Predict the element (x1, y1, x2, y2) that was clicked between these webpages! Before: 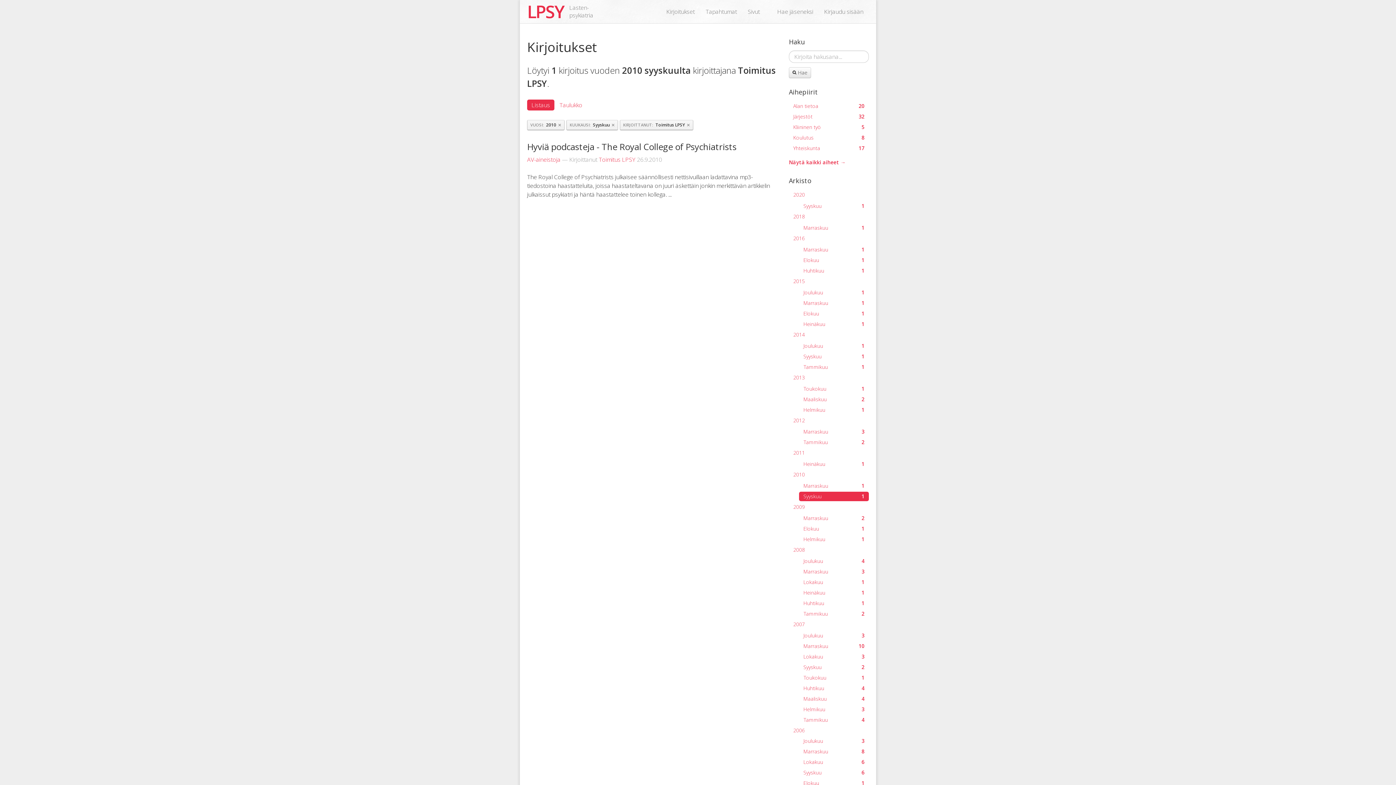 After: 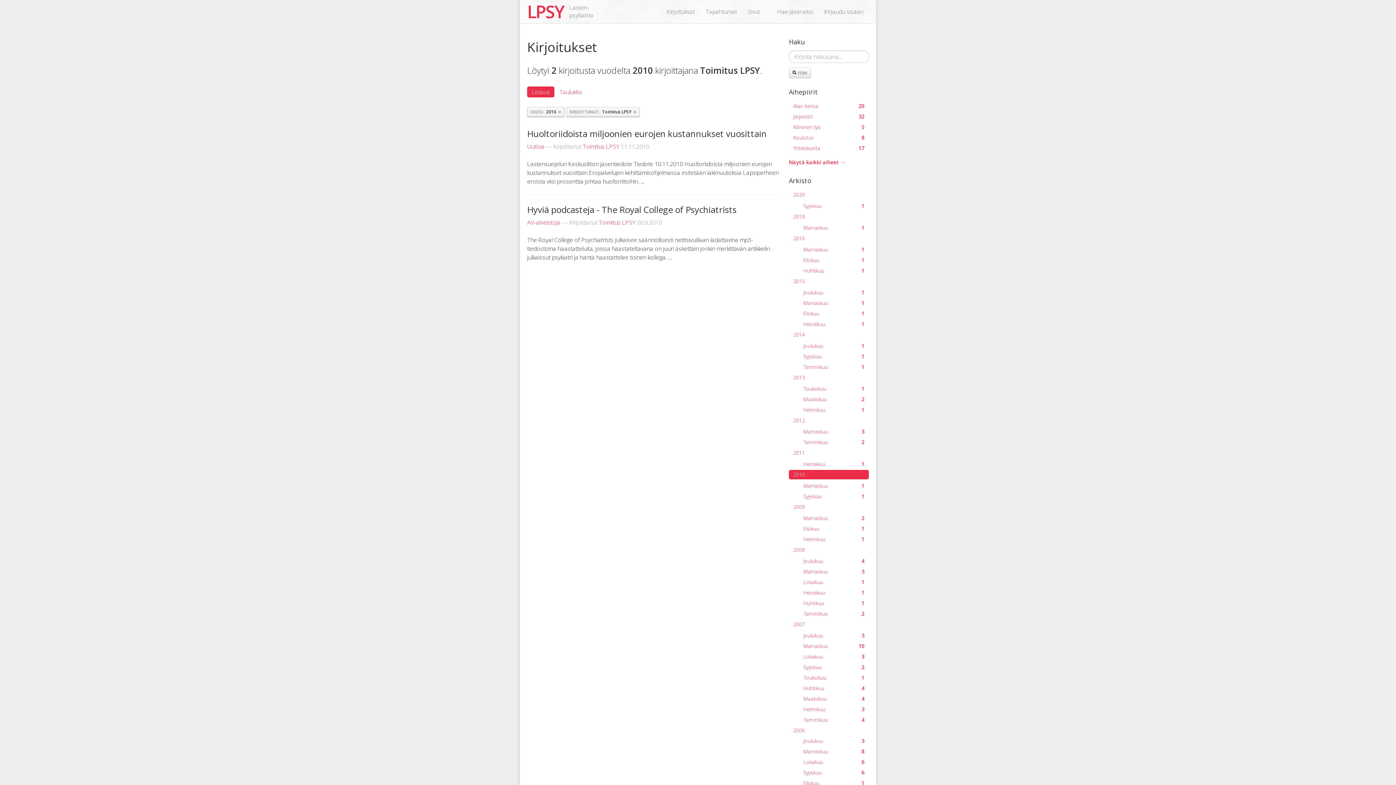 Action: label: KUUKAUSI Syyskuu
× bbox: (566, 120, 618, 130)